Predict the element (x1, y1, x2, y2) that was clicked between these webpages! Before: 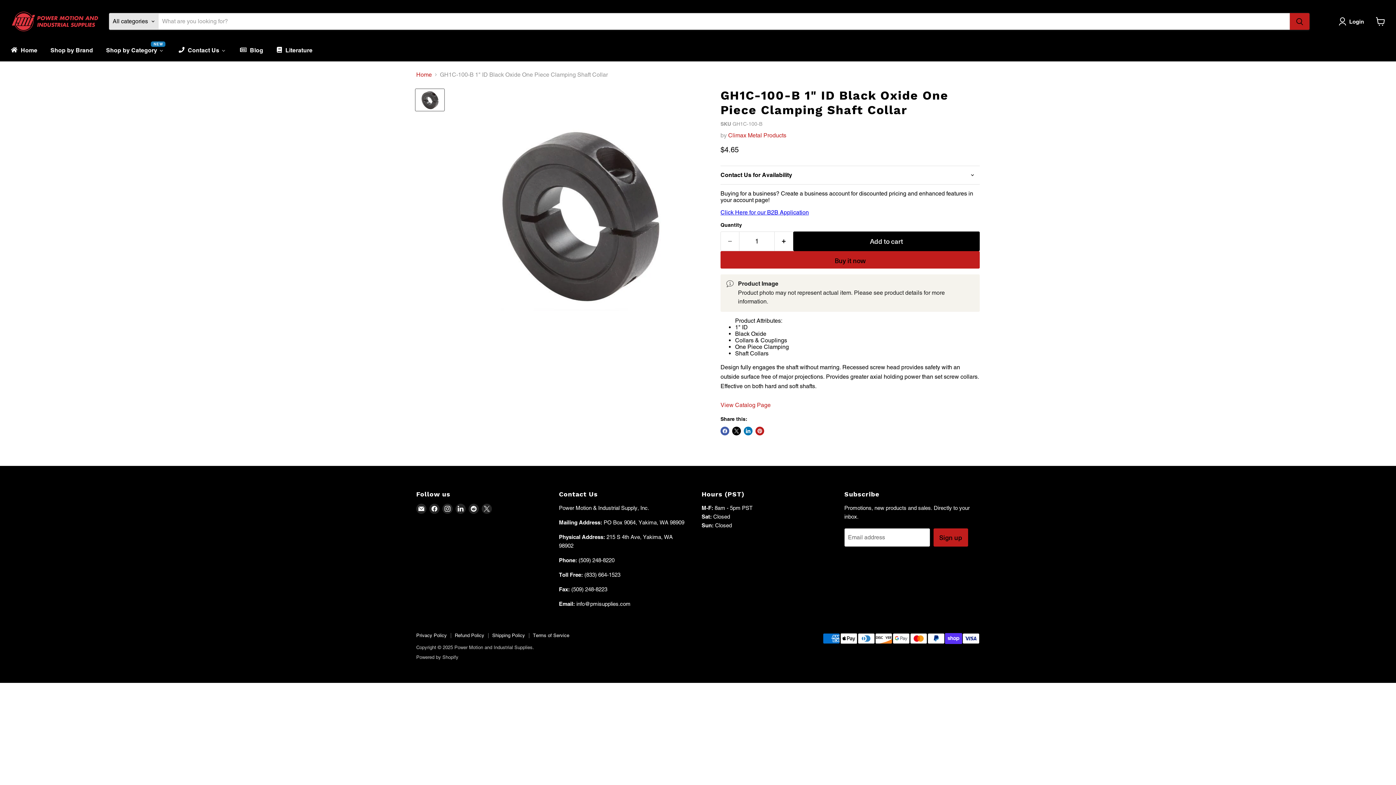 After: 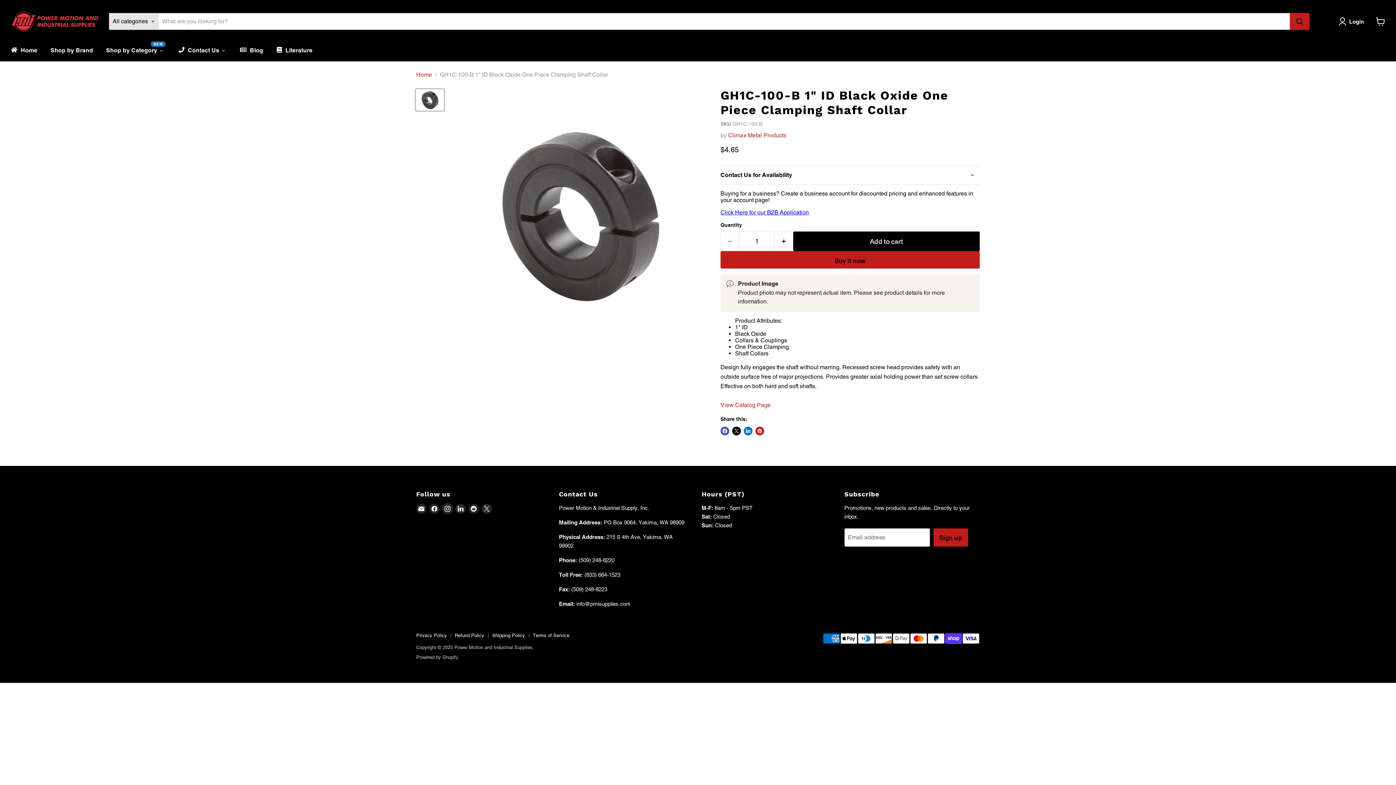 Action: label: Find us on Instagram bbox: (442, 503, 452, 514)